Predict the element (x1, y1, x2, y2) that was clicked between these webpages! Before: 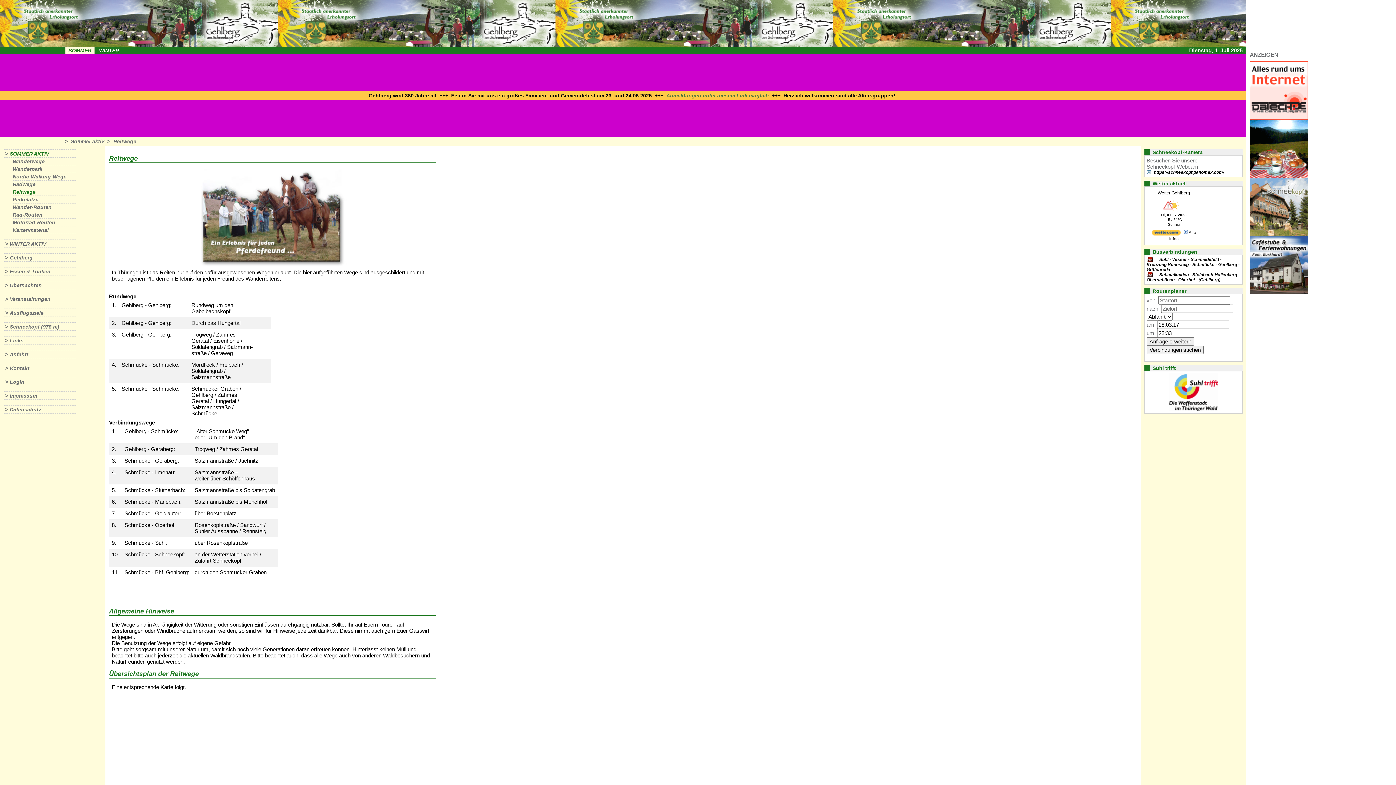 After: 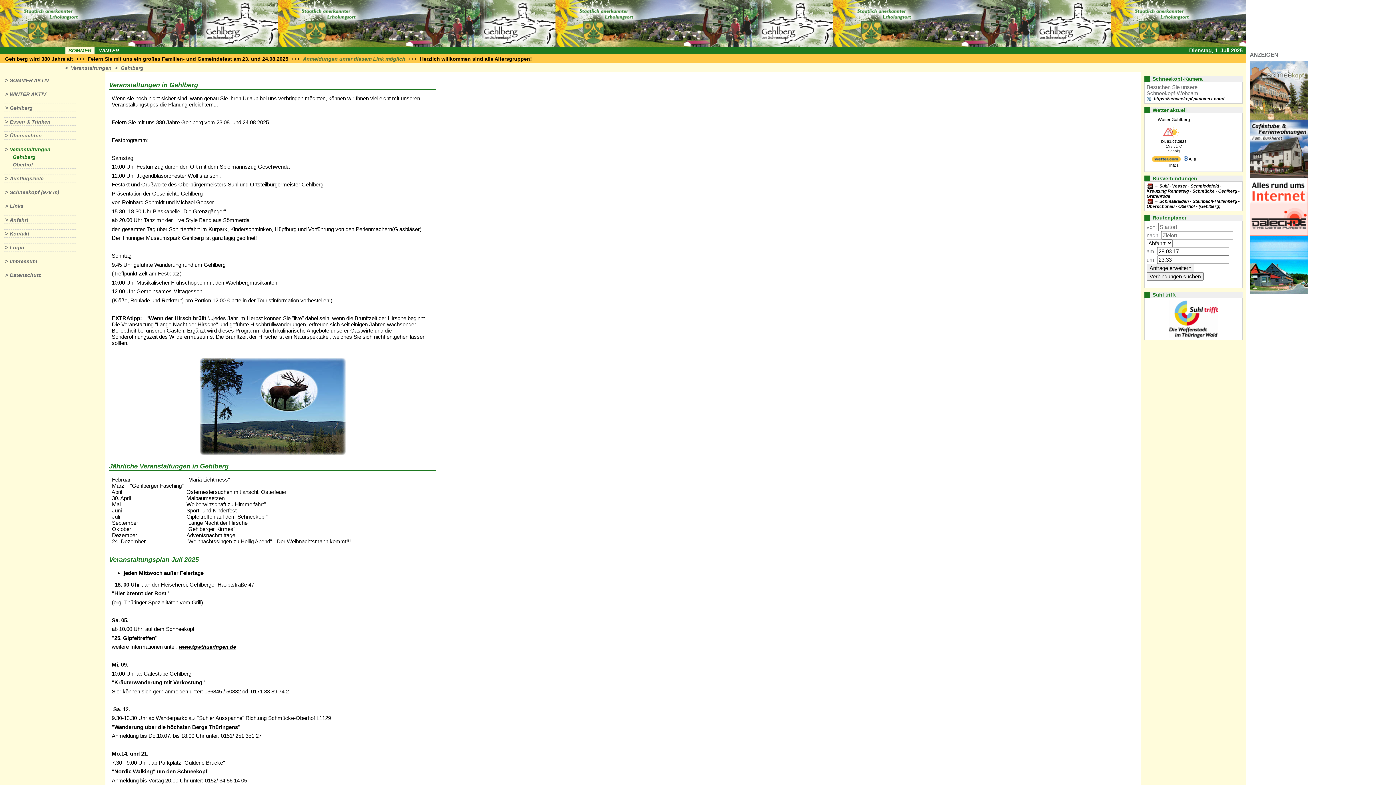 Action: label: Veranstaltungen bbox: (9, 296, 50, 302)